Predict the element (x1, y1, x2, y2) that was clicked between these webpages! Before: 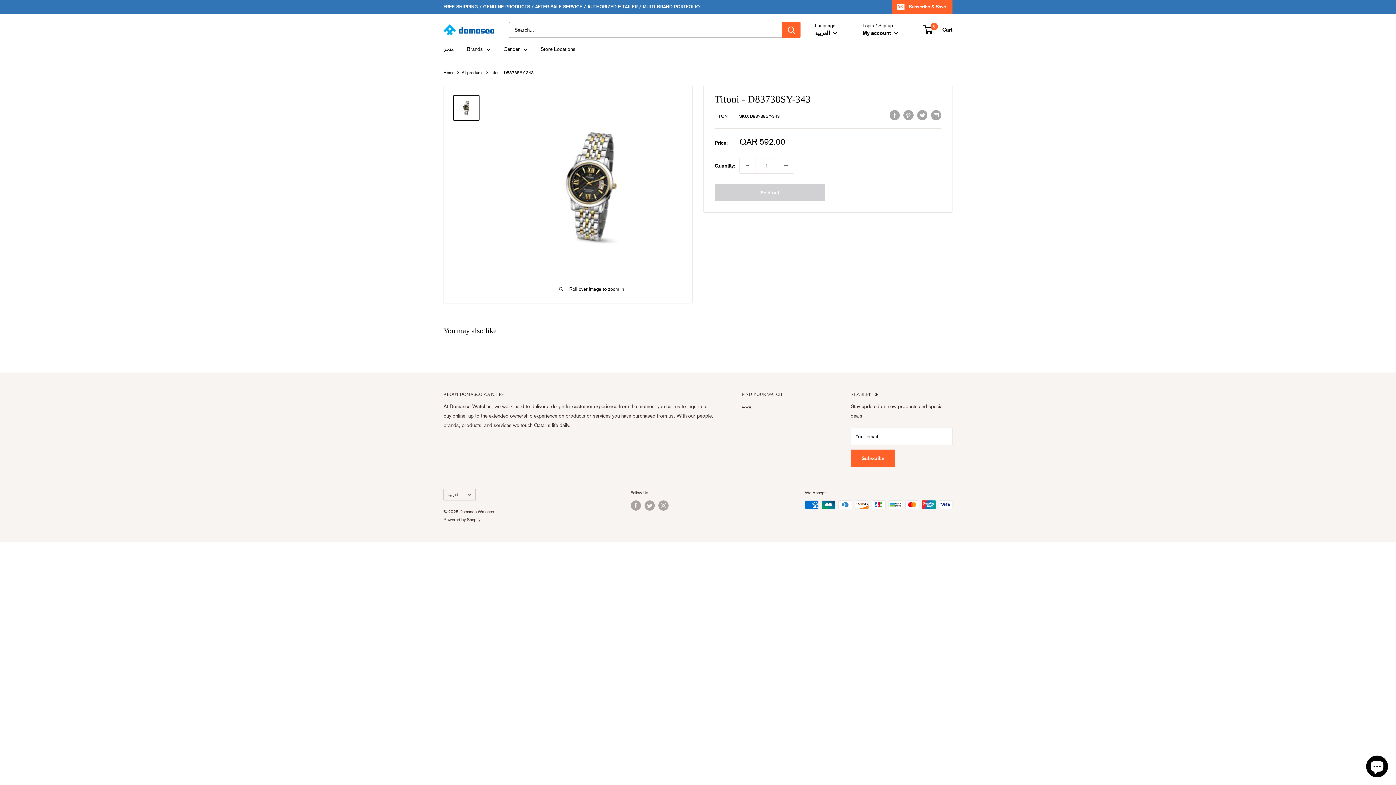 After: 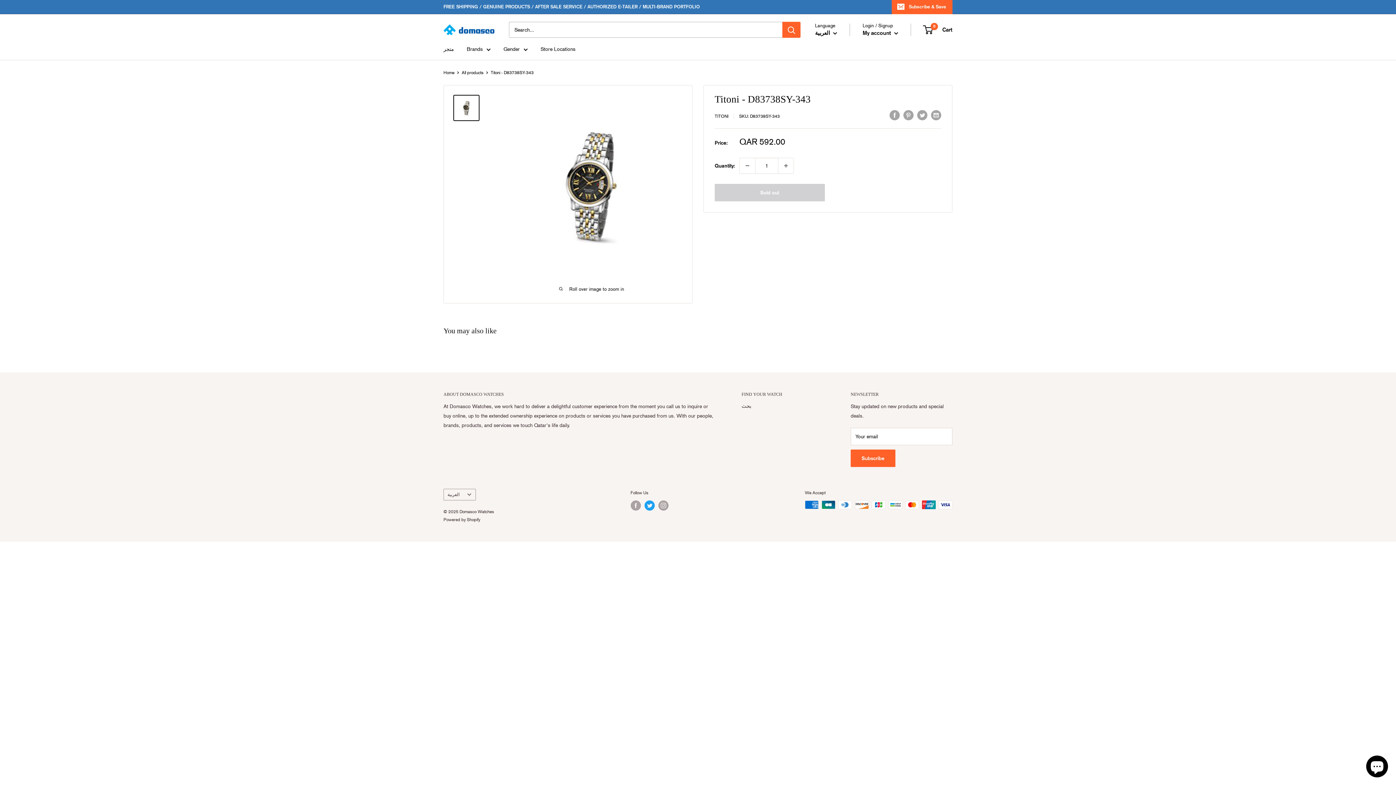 Action: label: Follow us on Twitter bbox: (644, 500, 654, 510)